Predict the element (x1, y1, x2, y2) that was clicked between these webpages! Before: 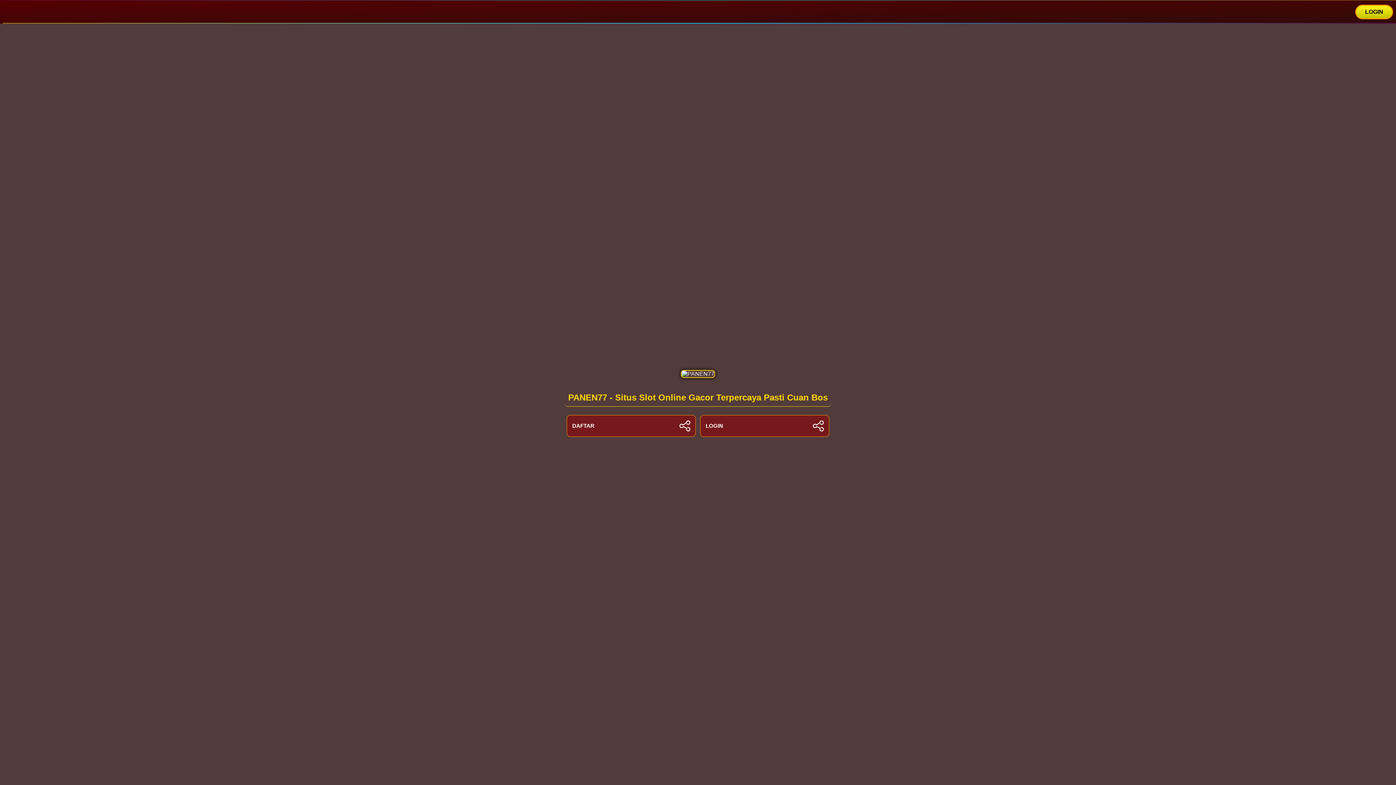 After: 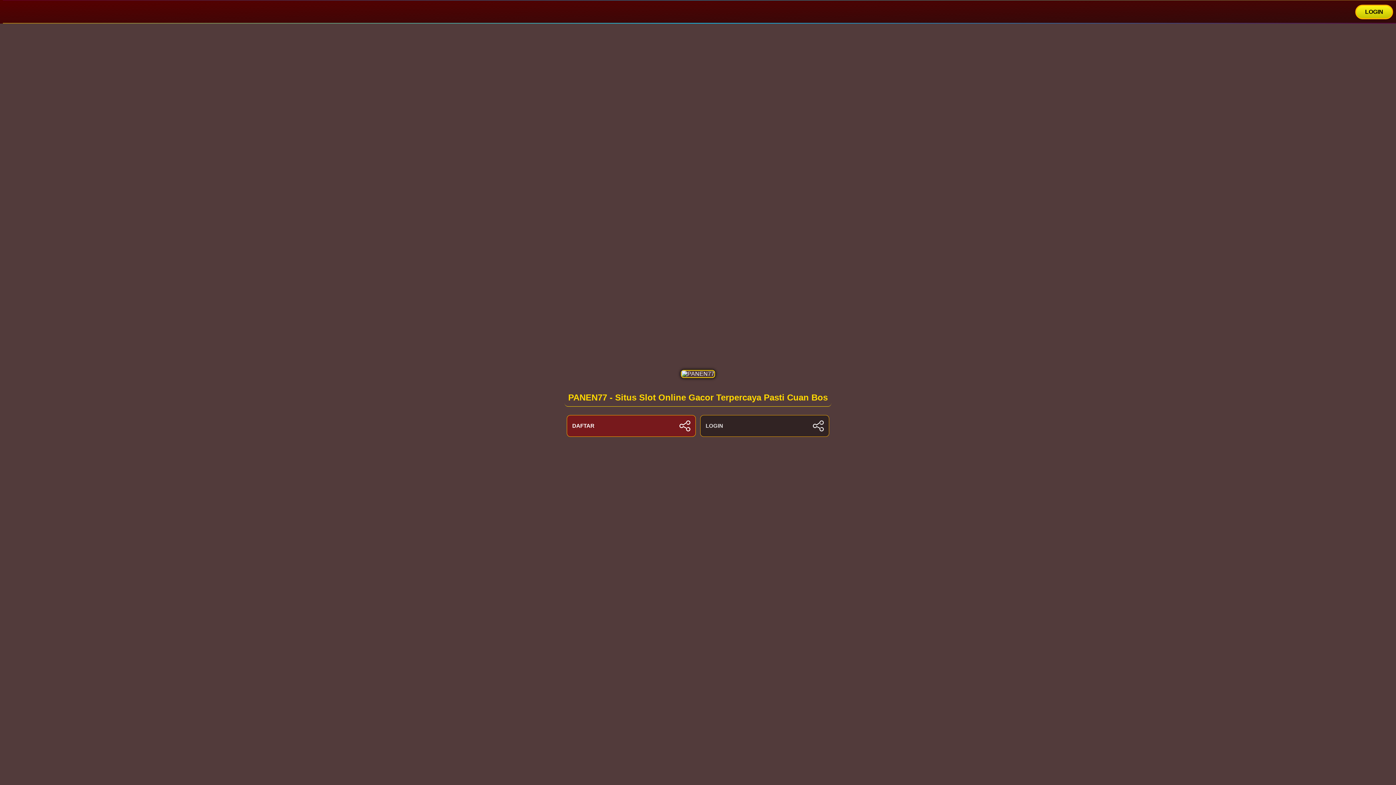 Action: bbox: (700, 415, 829, 436) label: LOGIN